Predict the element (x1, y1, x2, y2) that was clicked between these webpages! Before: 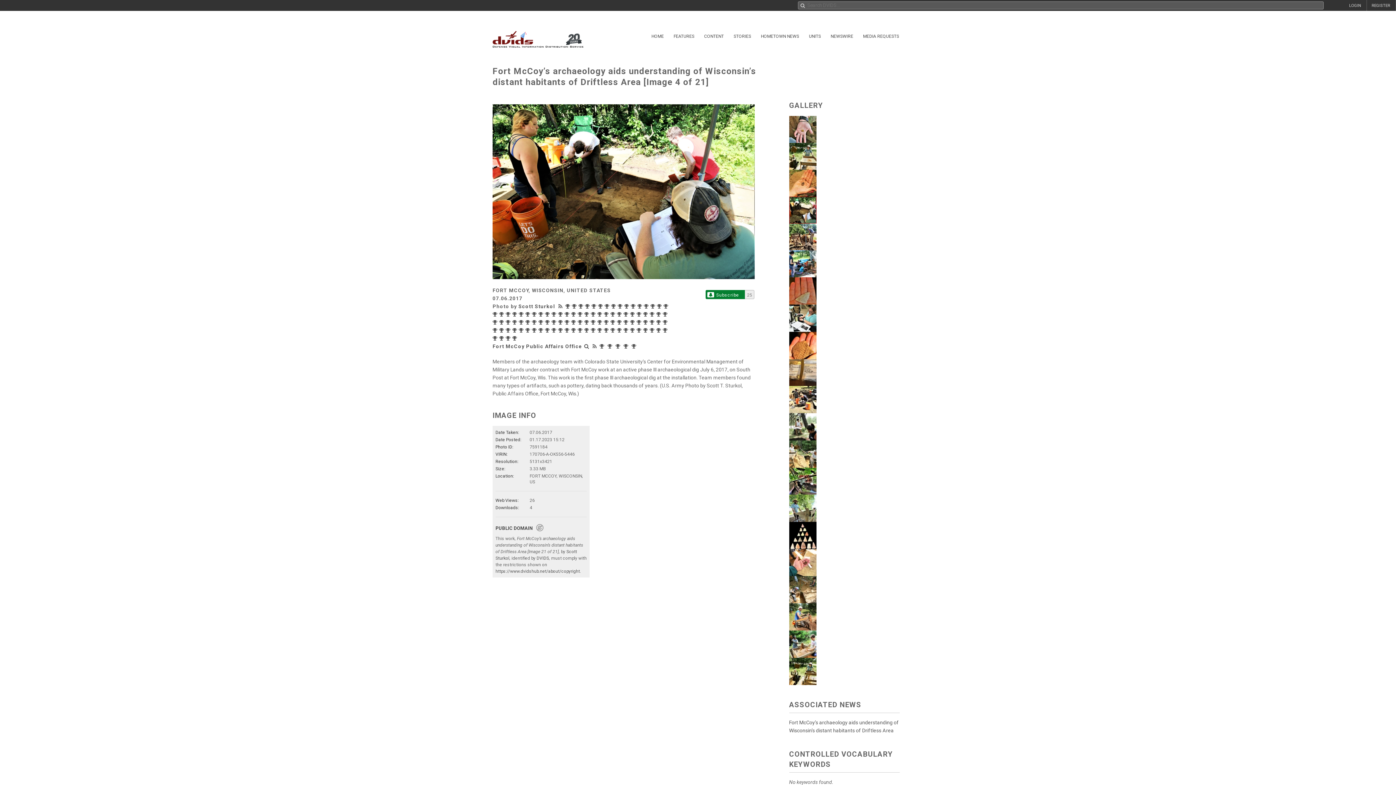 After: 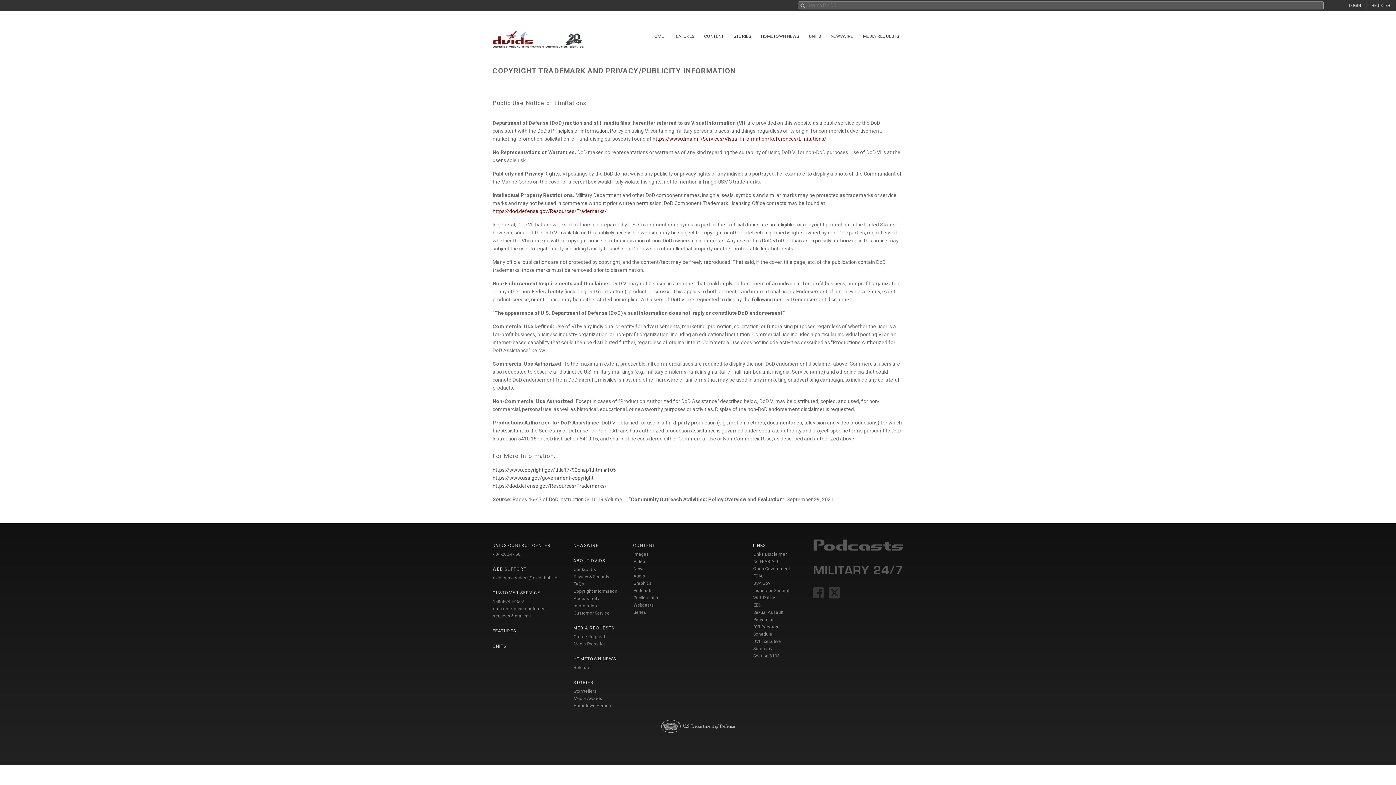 Action: label: https://www.dvidshub.net/about/copyright bbox: (495, 569, 580, 574)